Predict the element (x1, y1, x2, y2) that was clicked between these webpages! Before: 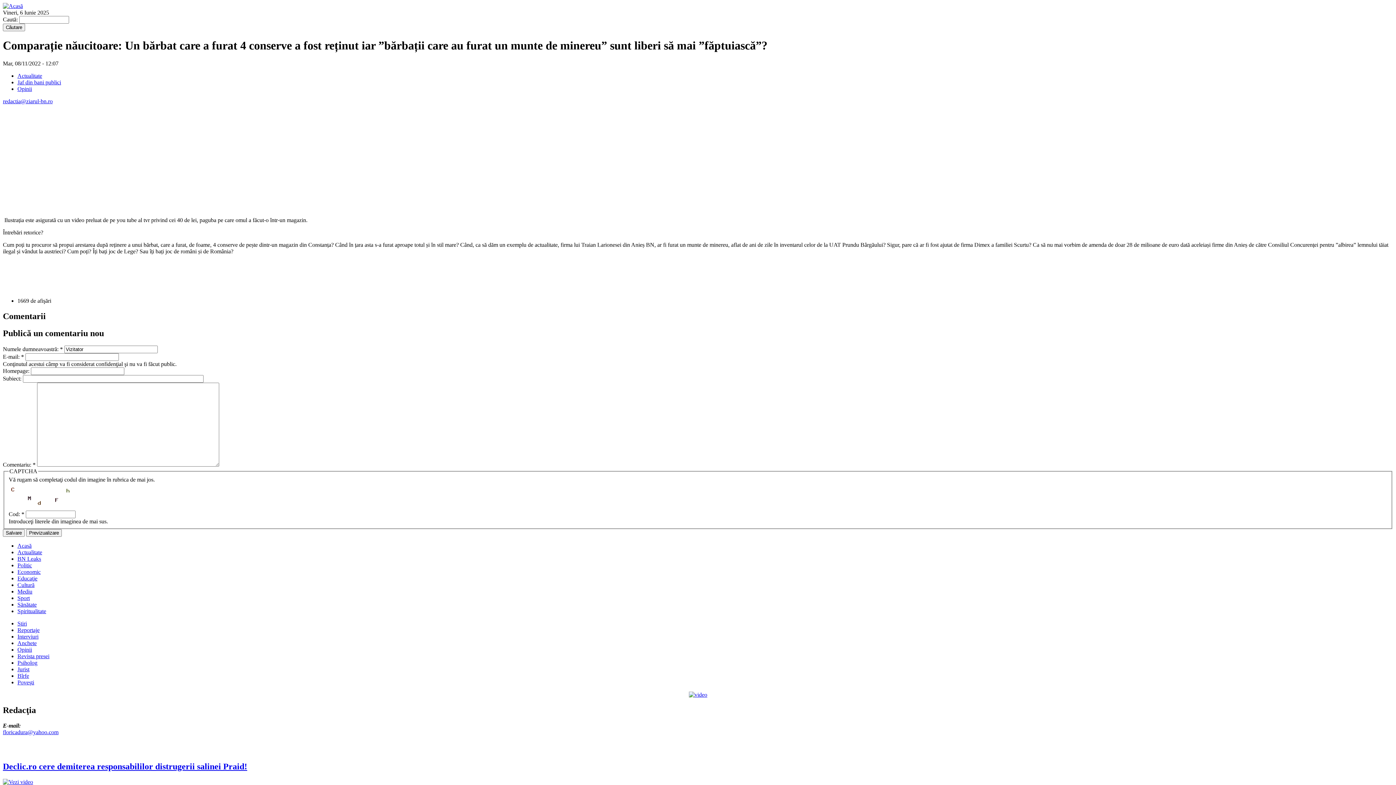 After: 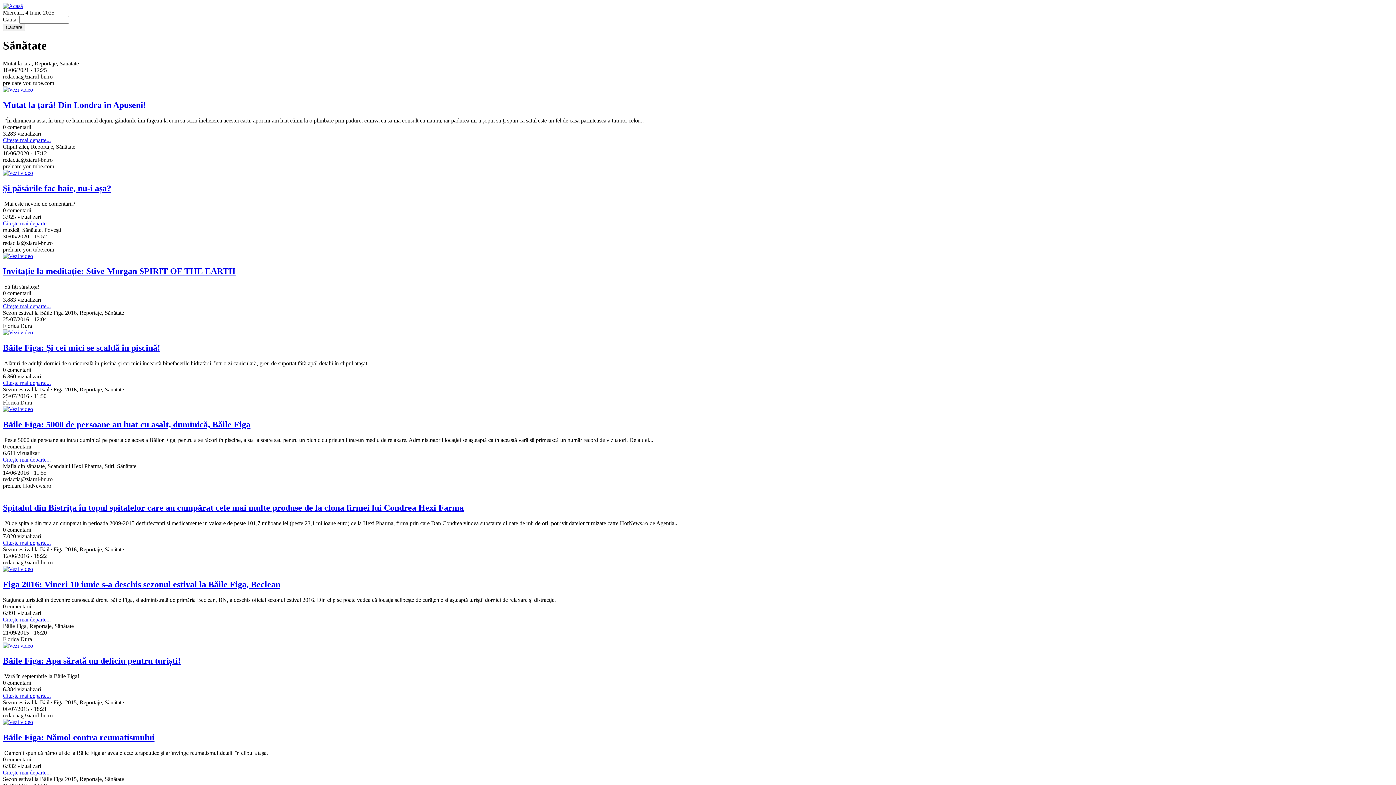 Action: label: Sănătate bbox: (17, 601, 36, 608)